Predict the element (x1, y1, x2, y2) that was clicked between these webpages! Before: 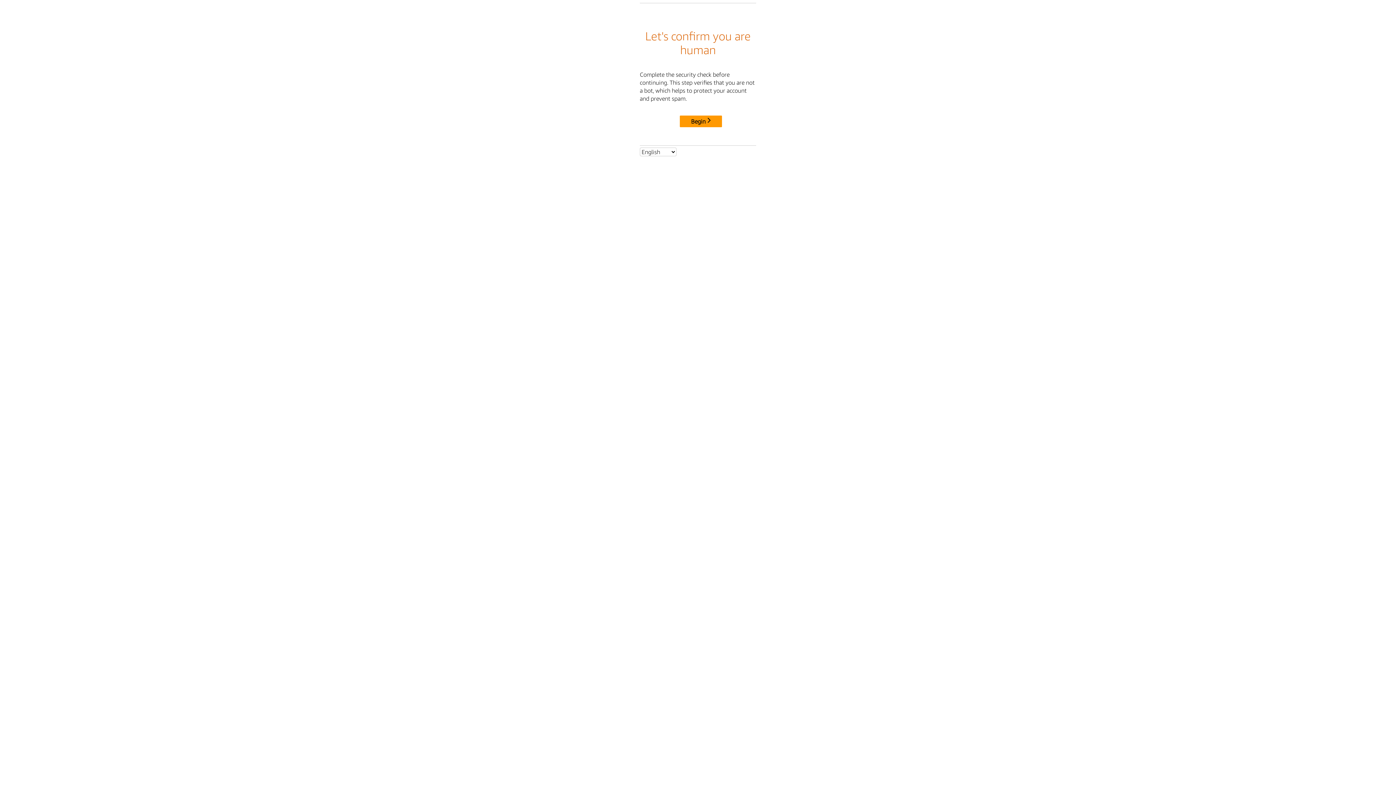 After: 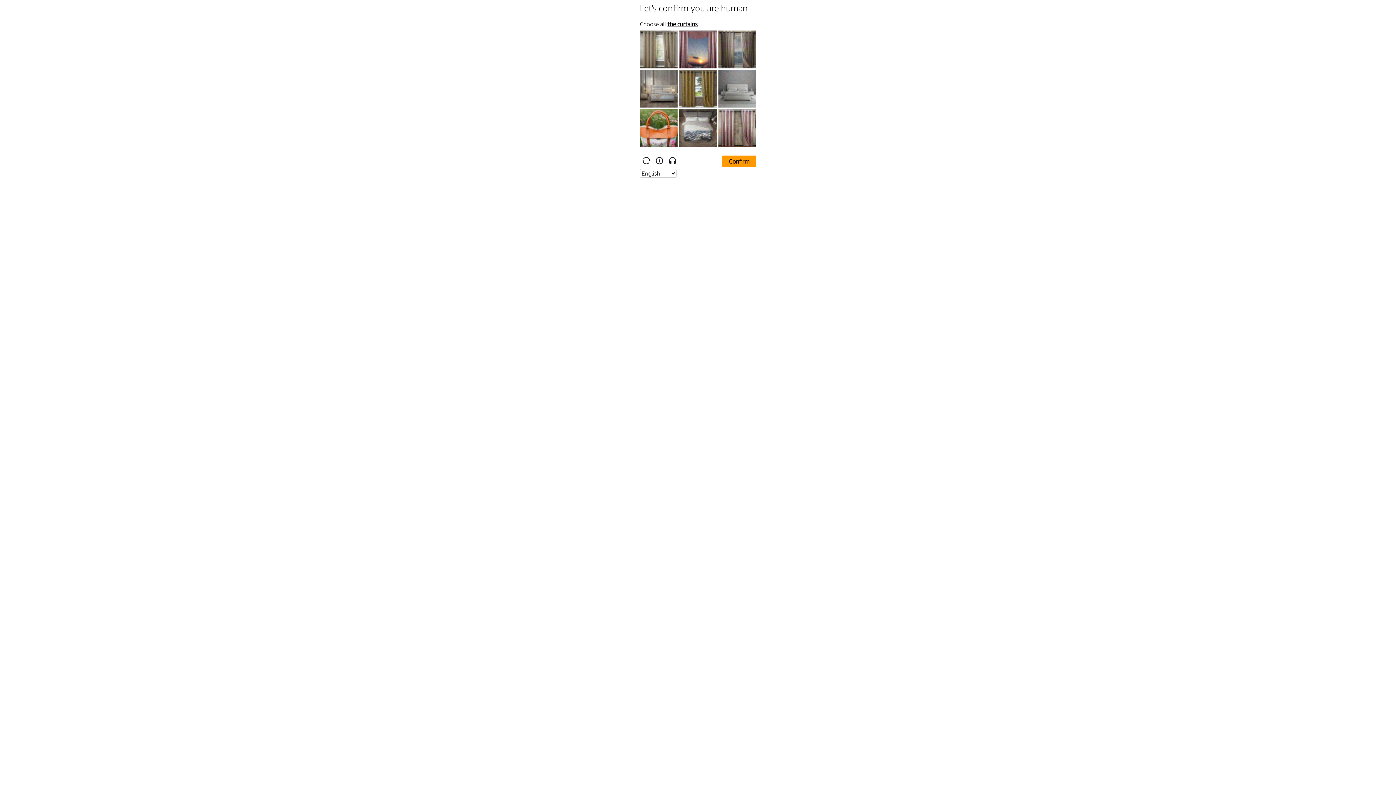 Action: label: Begin bbox: (680, 115, 722, 127)